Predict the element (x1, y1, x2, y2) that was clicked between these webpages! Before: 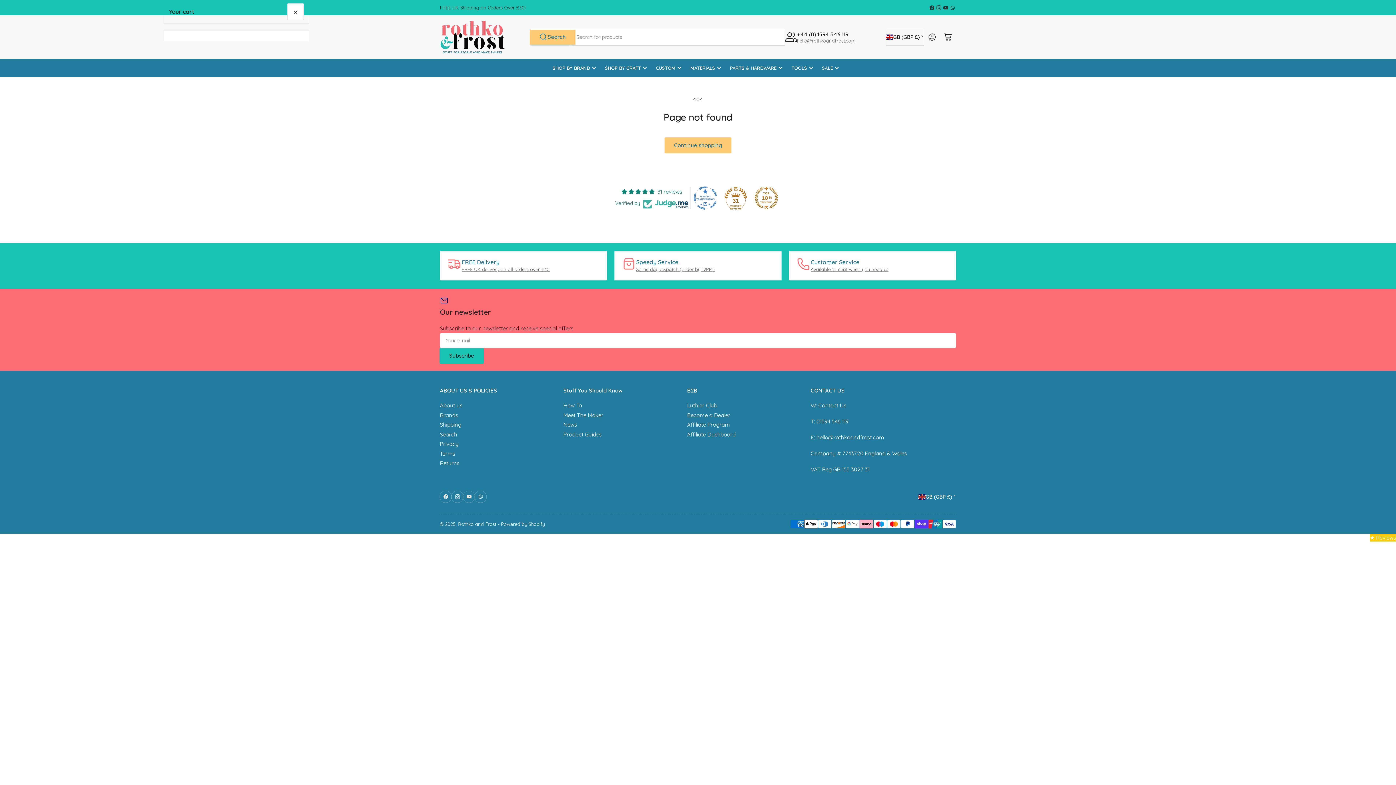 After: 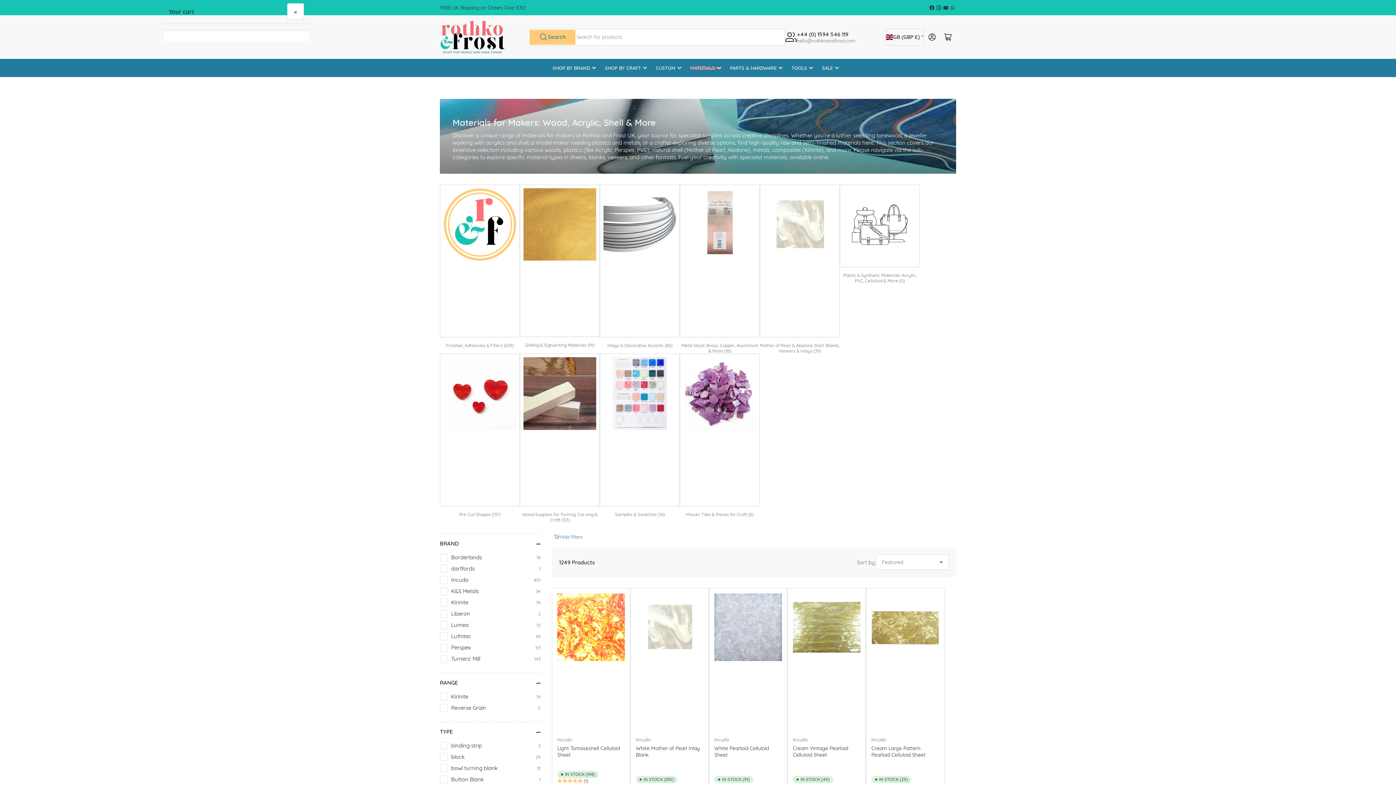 Action: bbox: (690, 58, 721, 77) label: MATERIALS